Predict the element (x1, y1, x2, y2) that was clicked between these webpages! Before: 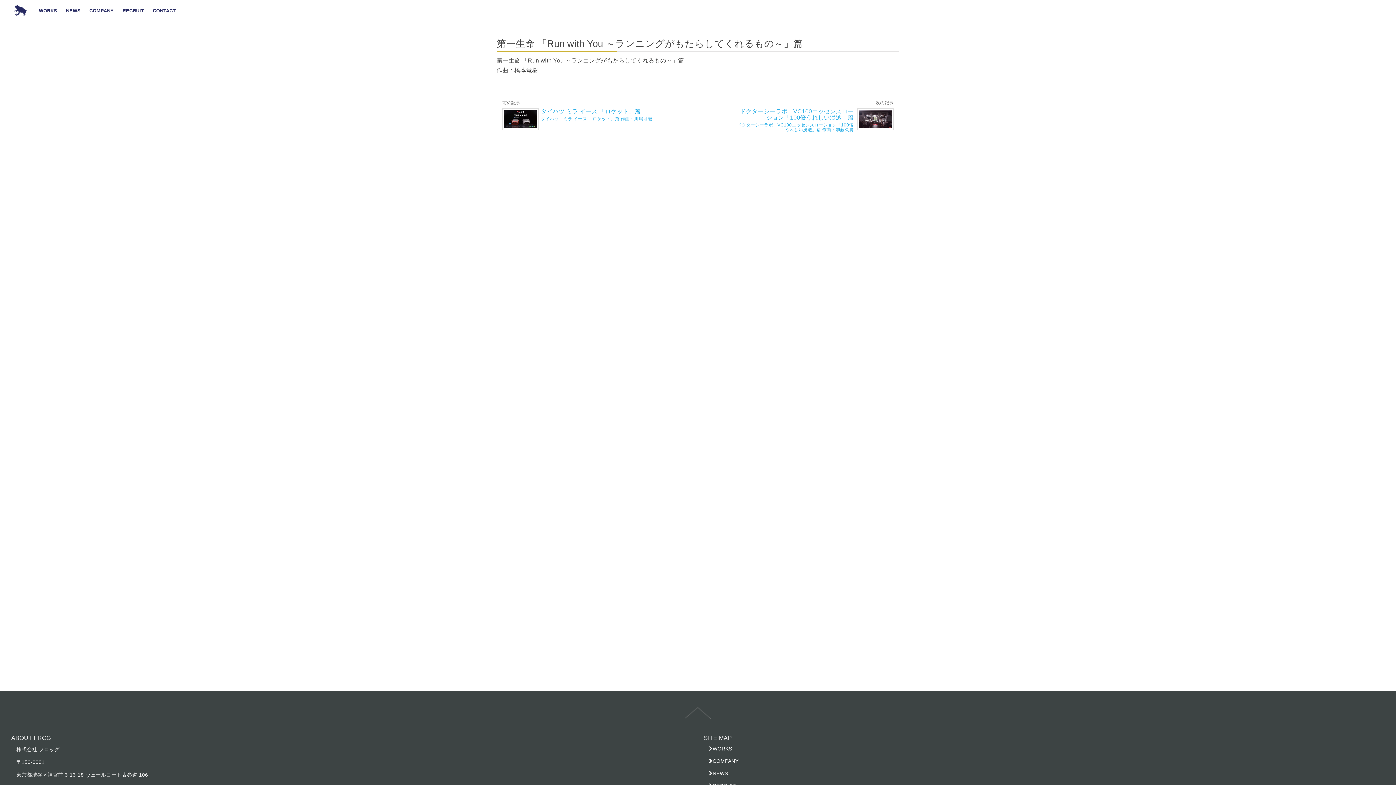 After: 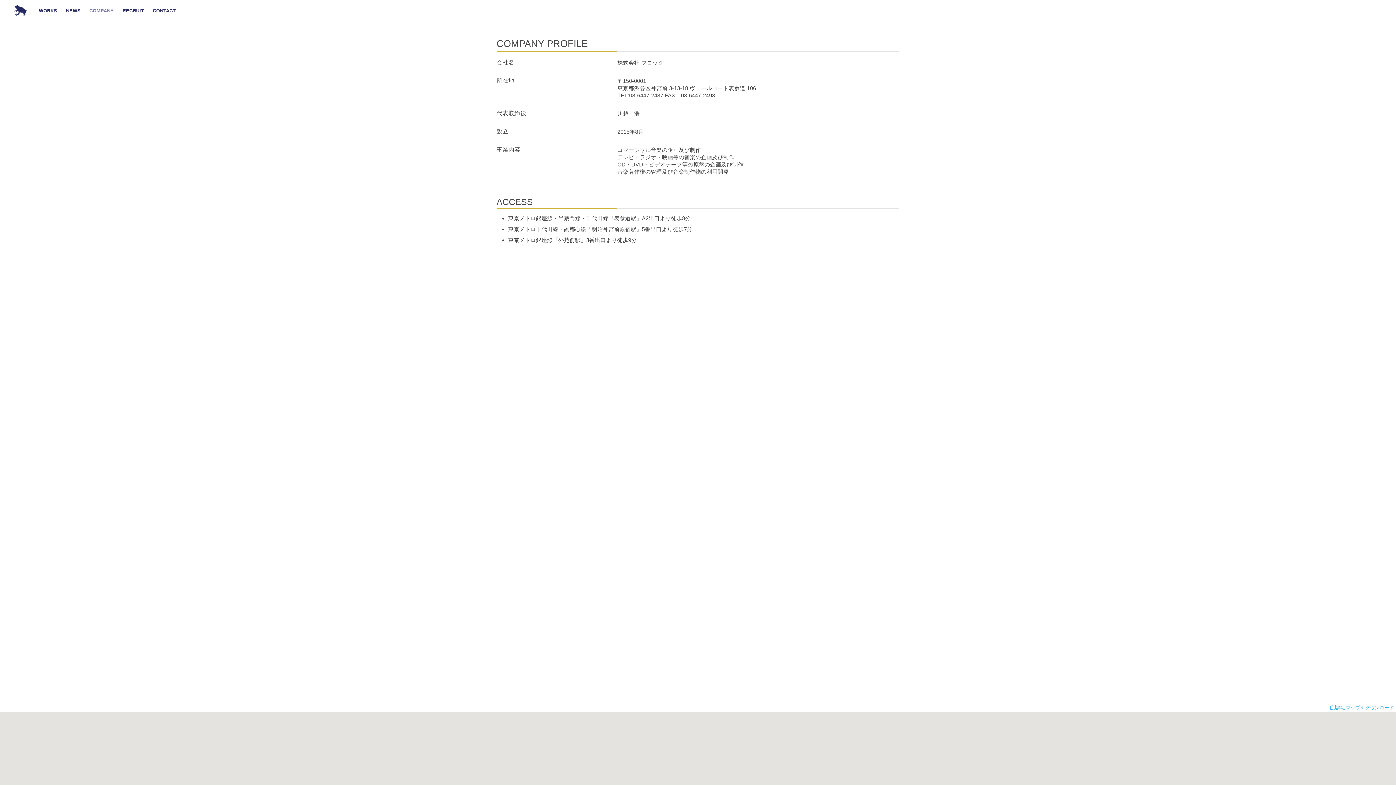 Action: label: COMPANY bbox: (704, 756, 1385, 767)